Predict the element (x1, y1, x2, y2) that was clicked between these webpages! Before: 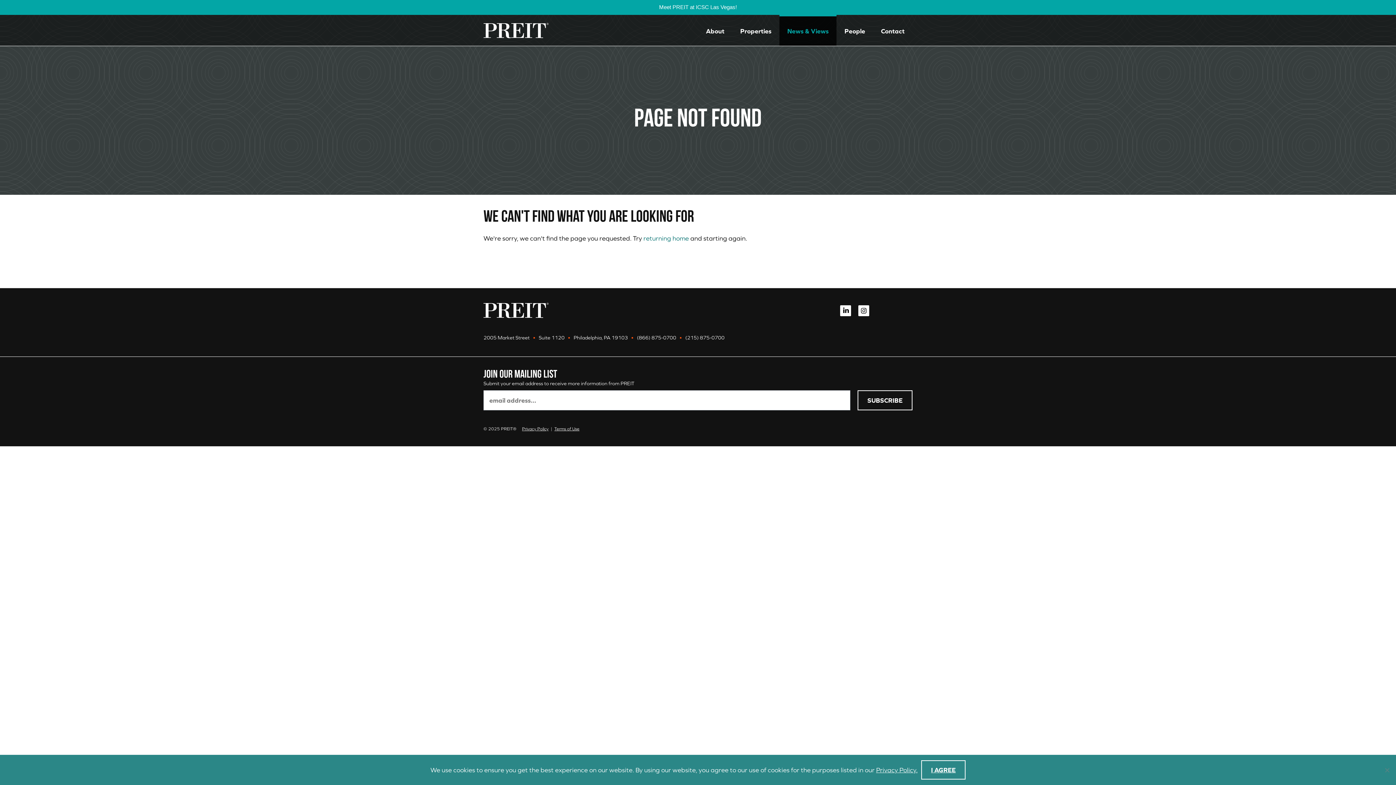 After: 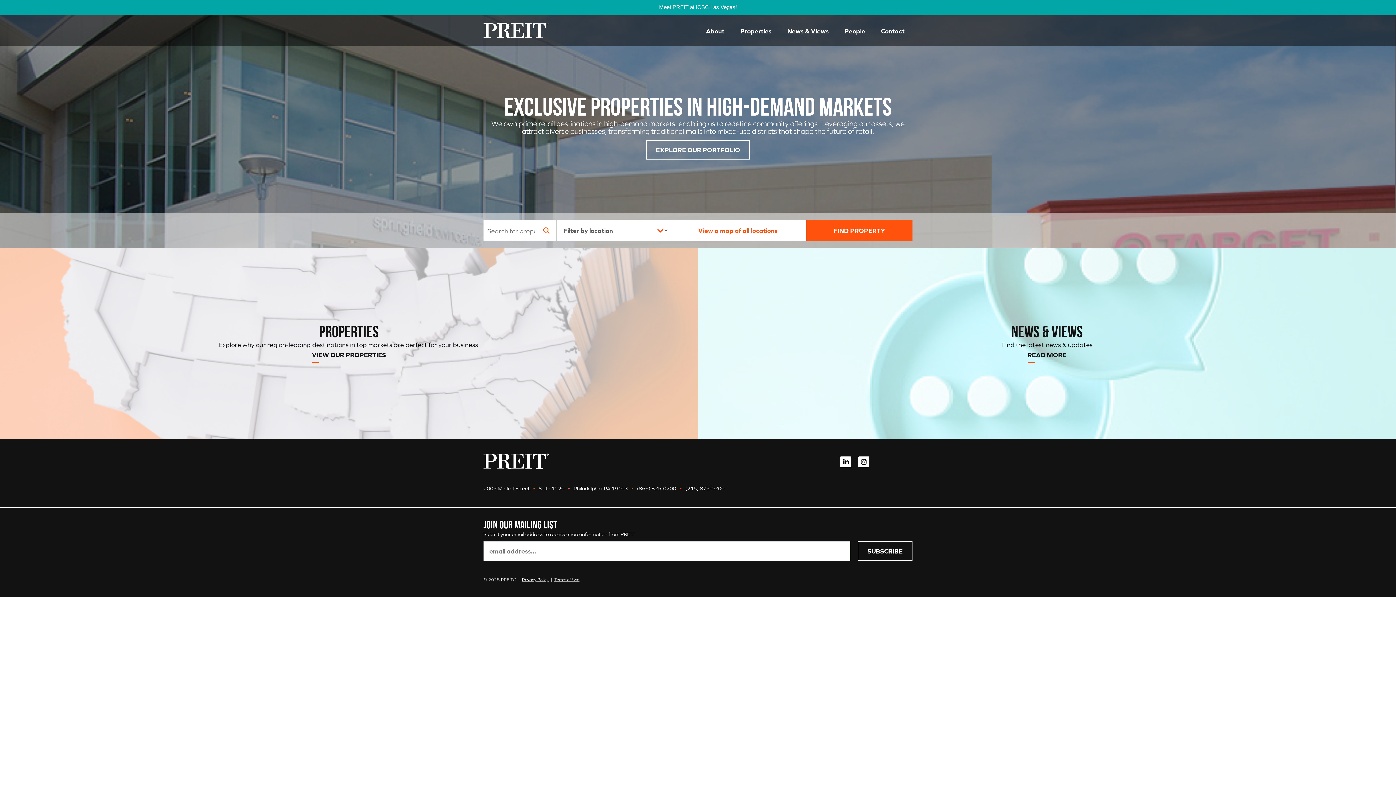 Action: bbox: (483, 22, 556, 38)